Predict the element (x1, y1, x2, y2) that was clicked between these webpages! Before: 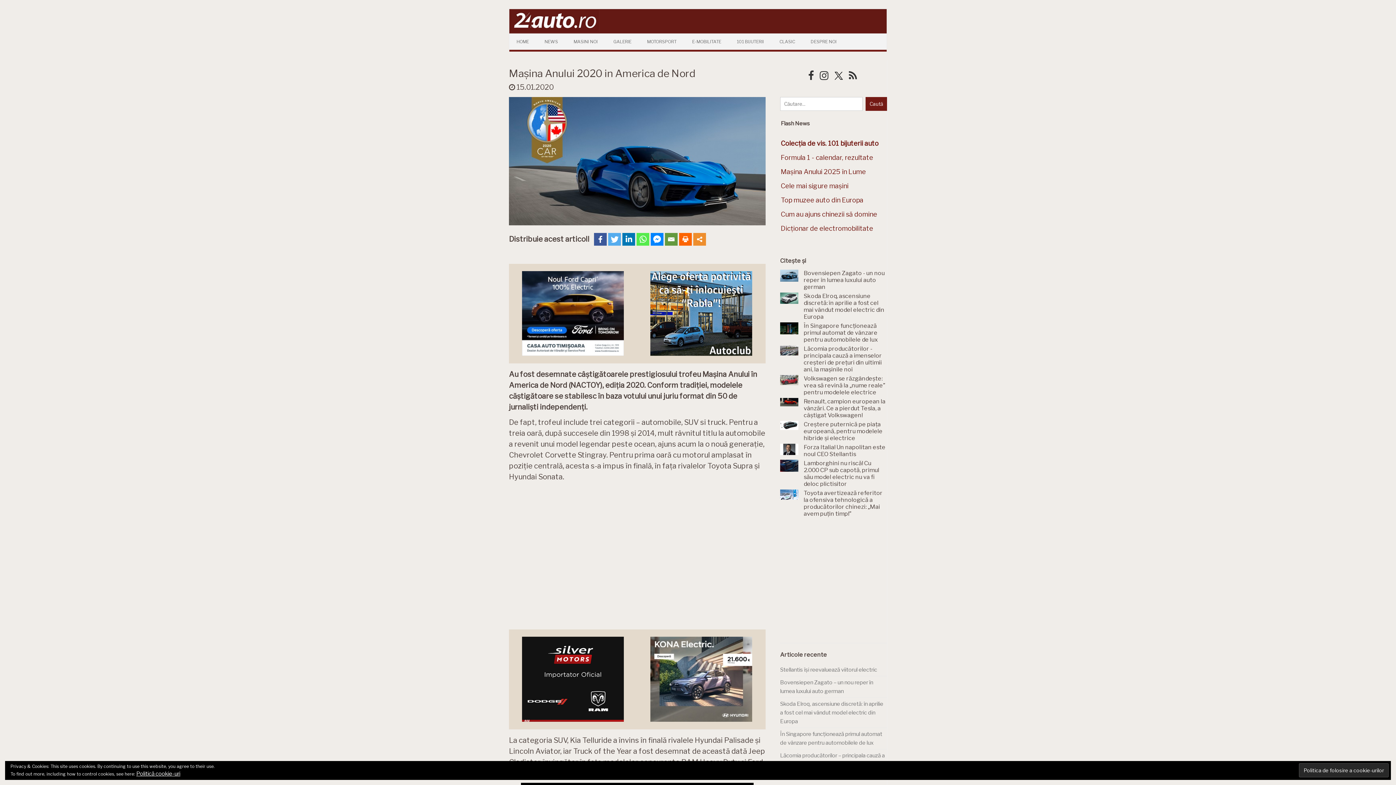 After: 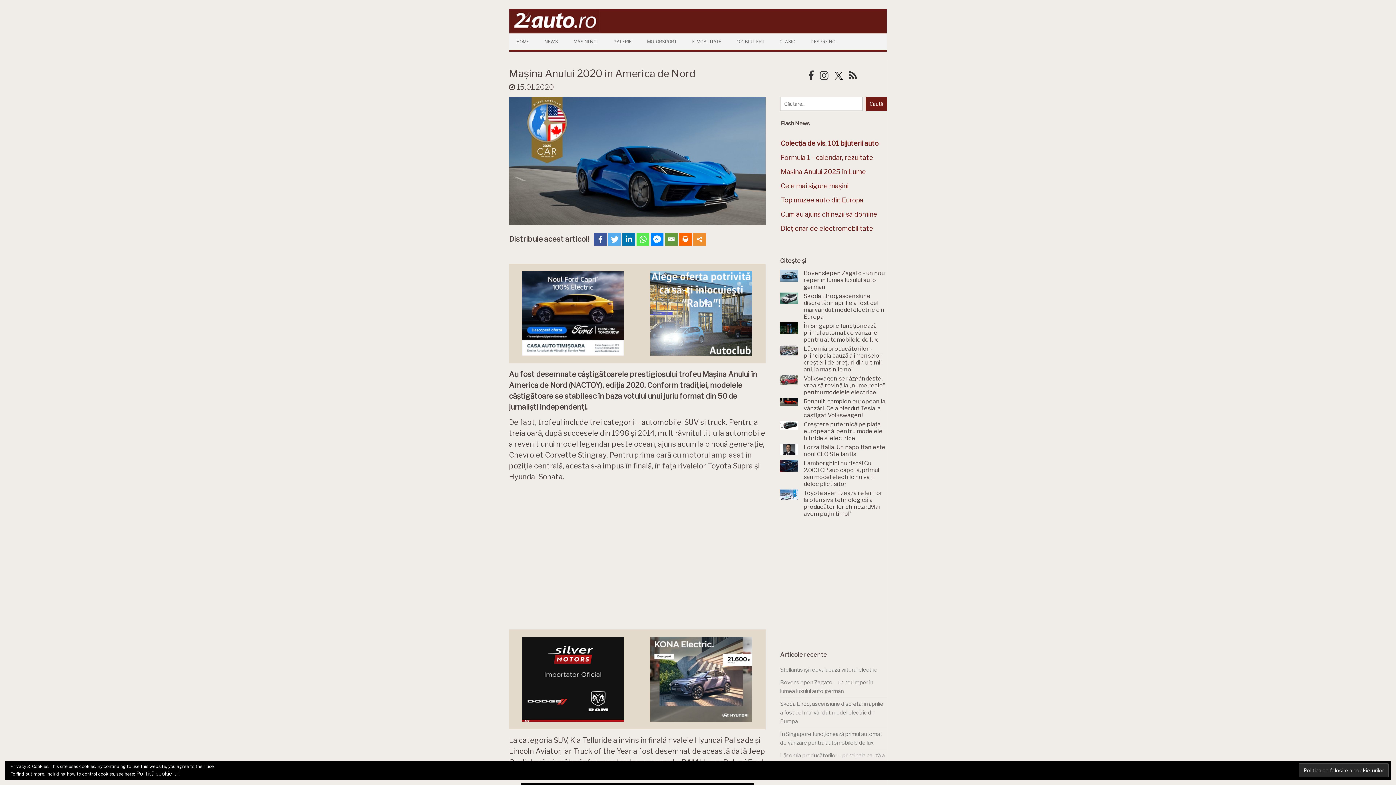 Action: bbox: (849, 72, 857, 81)